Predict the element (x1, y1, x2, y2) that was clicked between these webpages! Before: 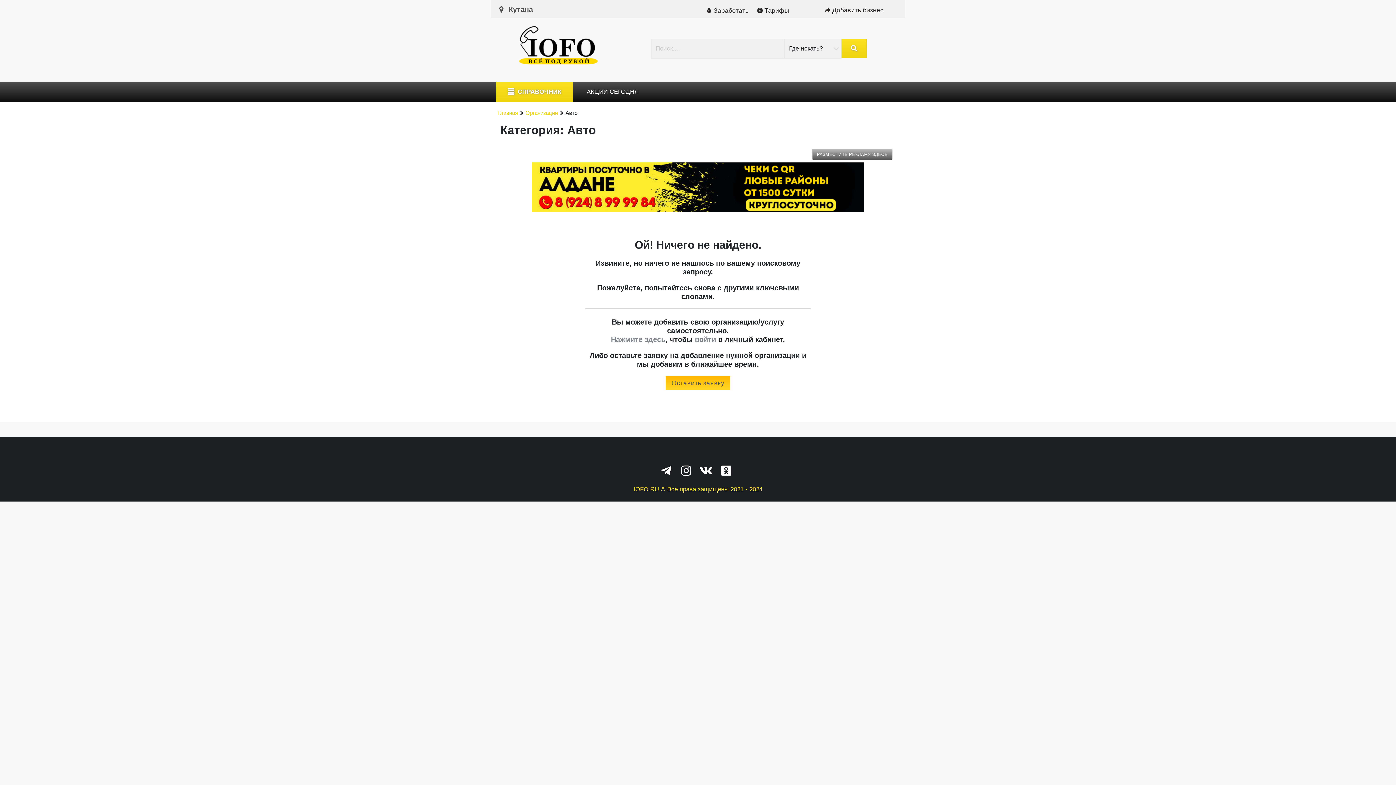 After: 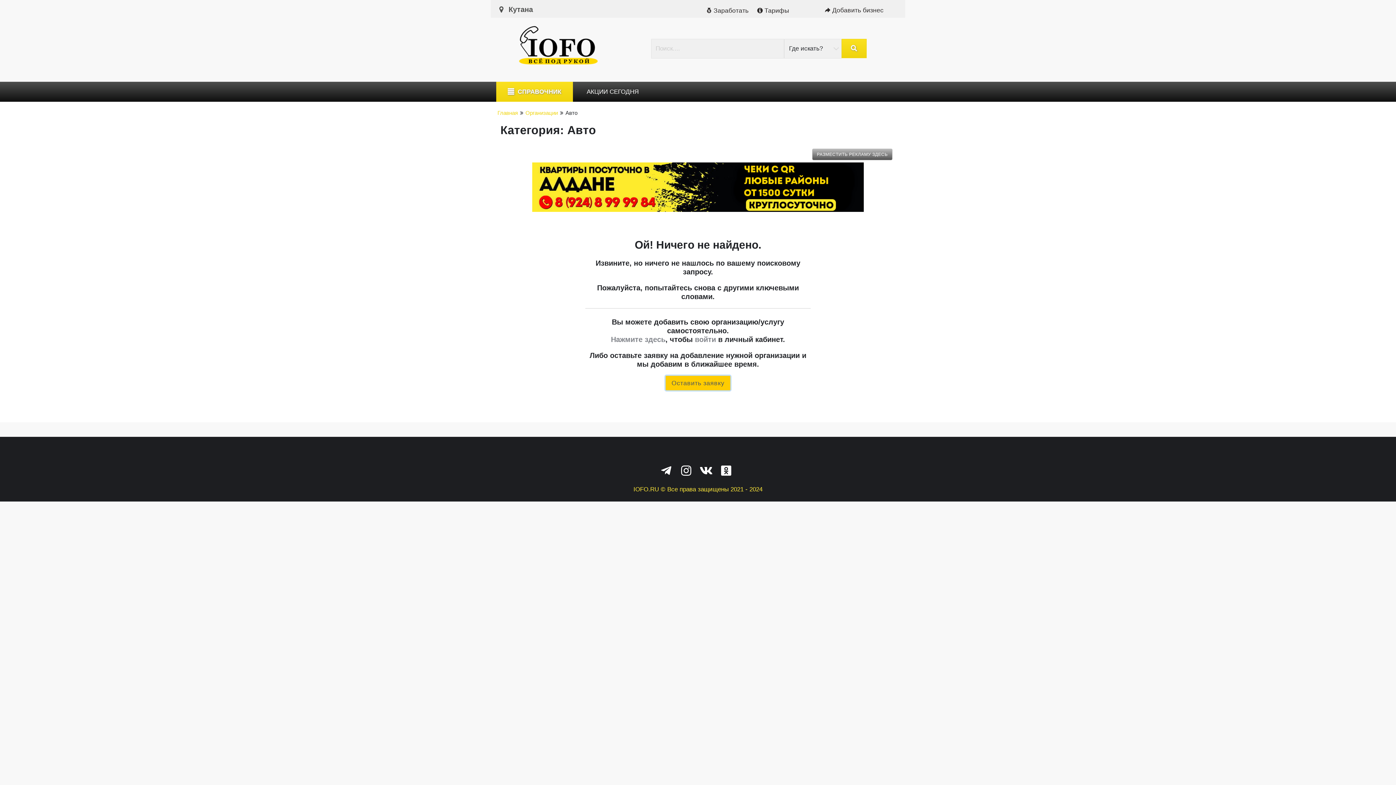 Action: label: Оставить заявку bbox: (665, 376, 730, 390)